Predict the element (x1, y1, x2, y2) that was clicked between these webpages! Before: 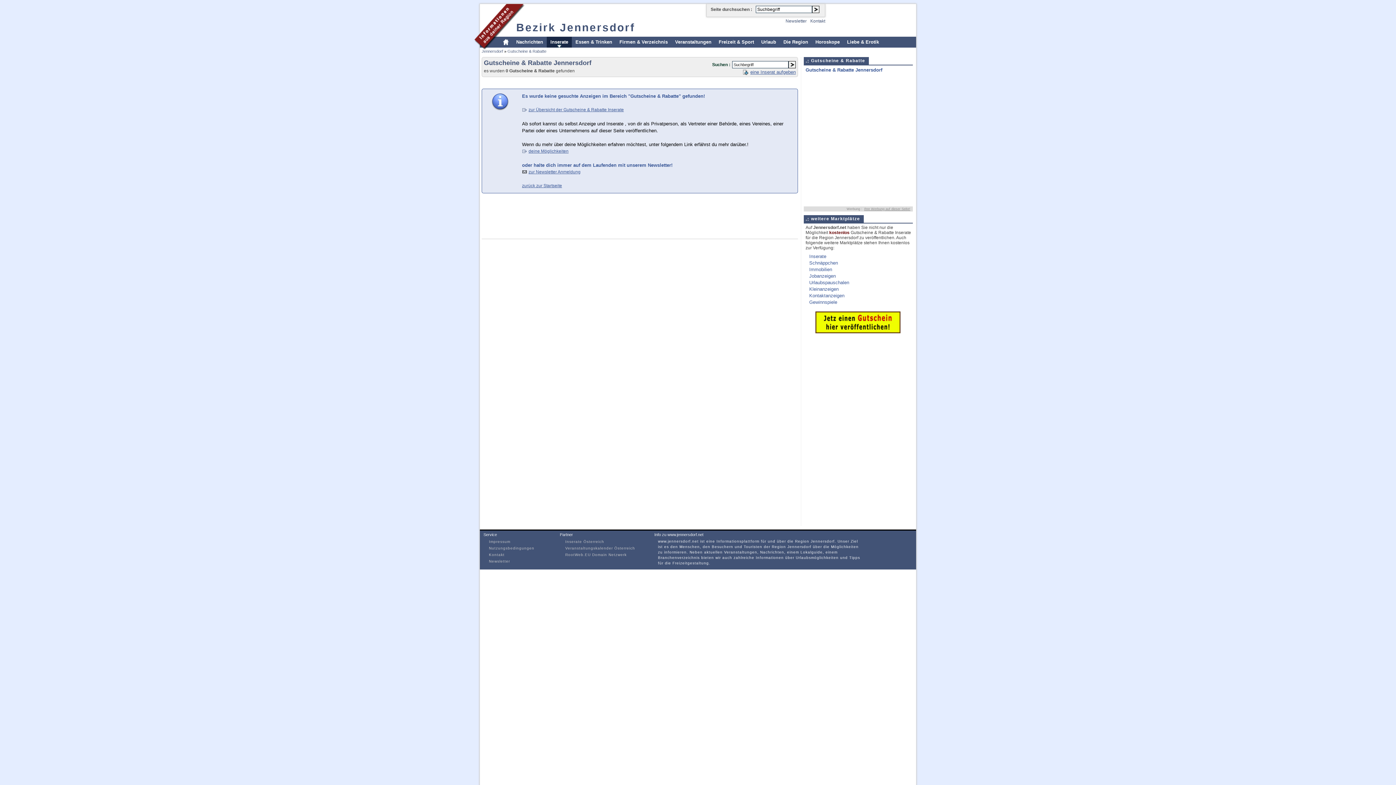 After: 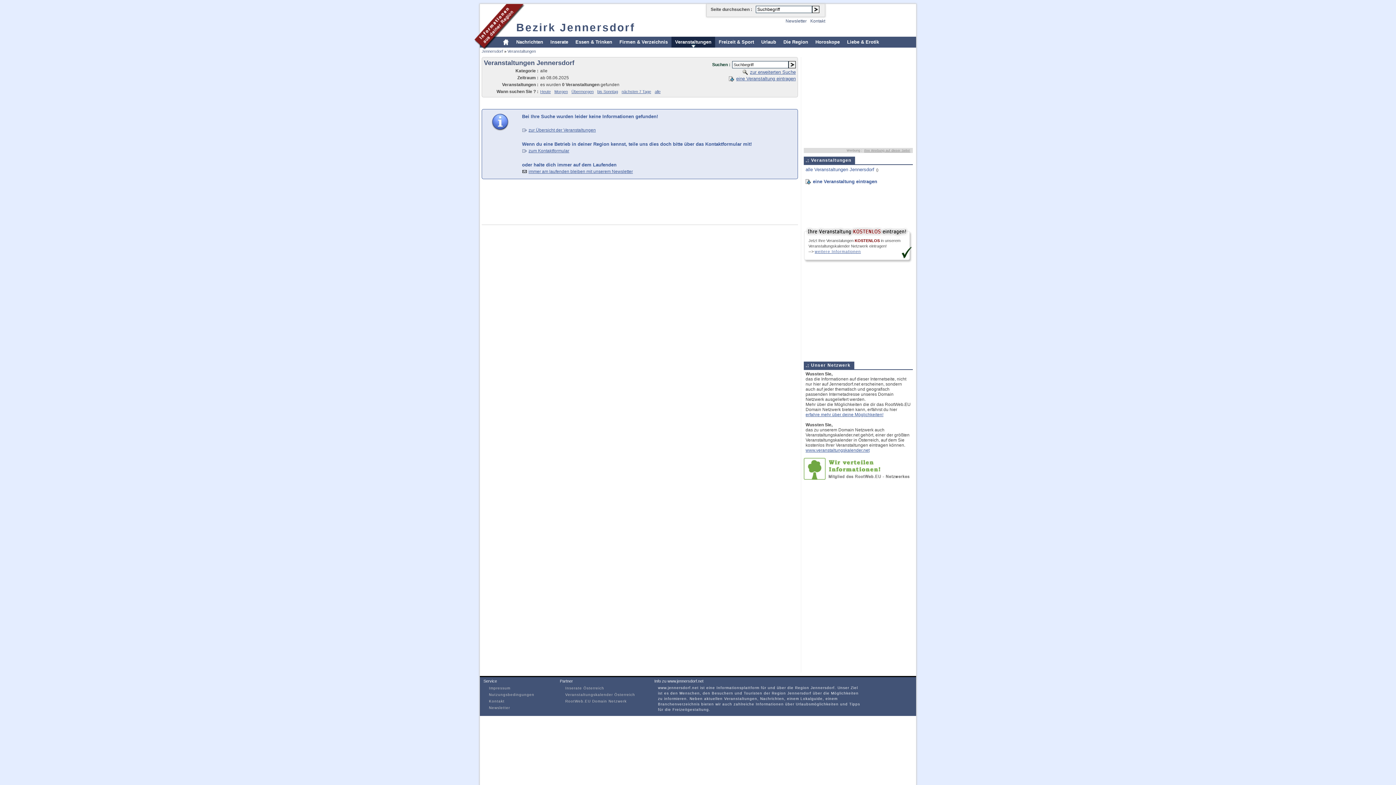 Action: bbox: (671, 36, 715, 47) label: Veranstaltungen